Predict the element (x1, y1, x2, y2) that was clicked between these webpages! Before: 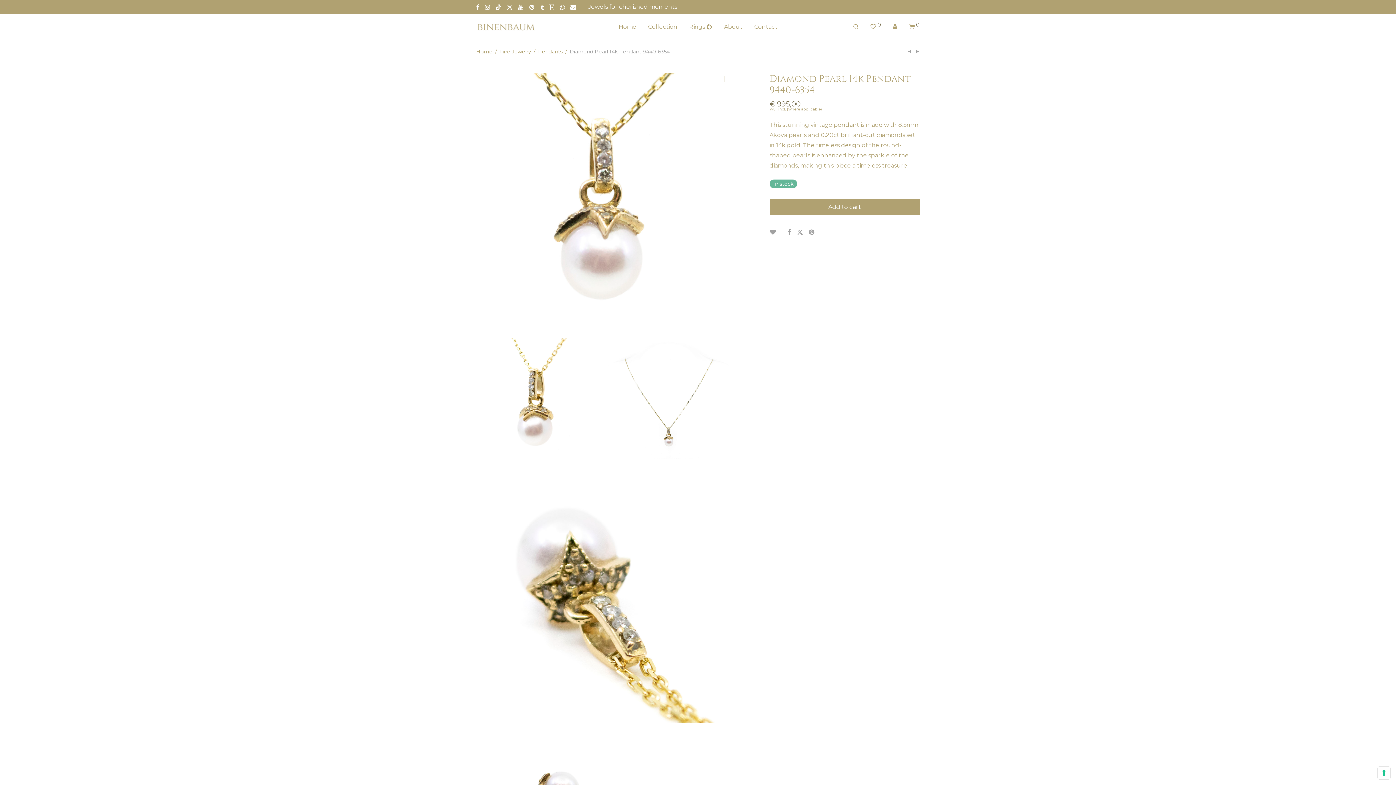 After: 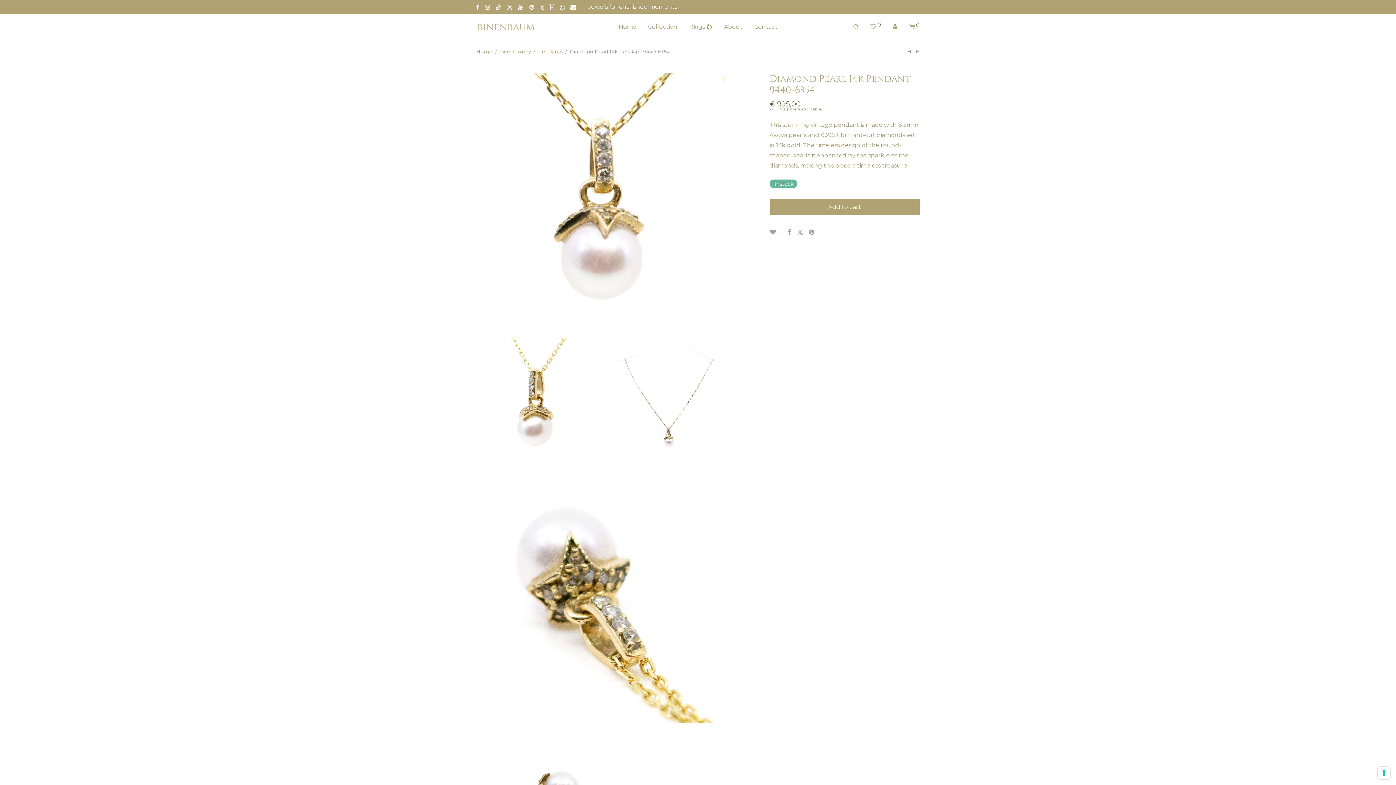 Action: bbox: (540, 3, 544, 10)